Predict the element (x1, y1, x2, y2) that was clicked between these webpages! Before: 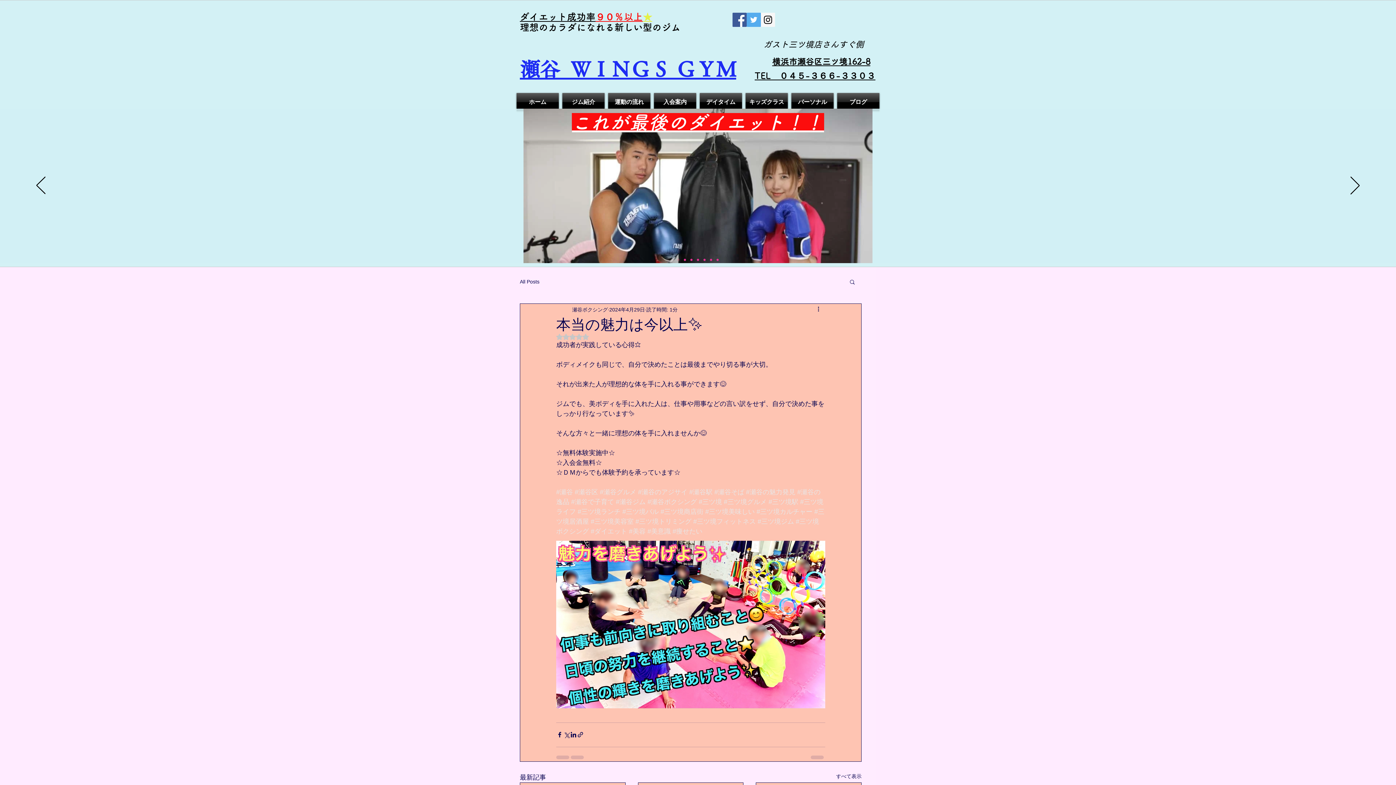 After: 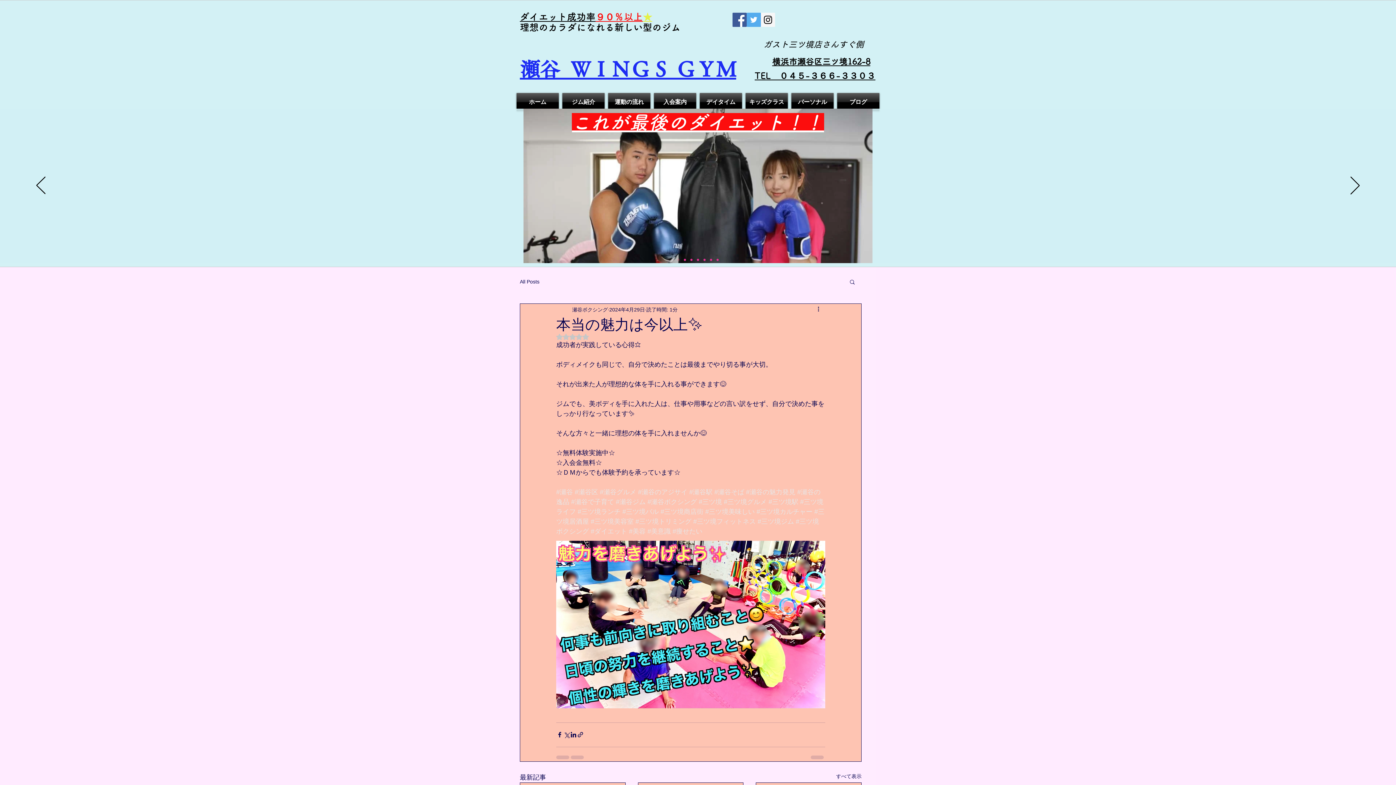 Action: label: Instagram Social Icon bbox: (761, 12, 775, 26)